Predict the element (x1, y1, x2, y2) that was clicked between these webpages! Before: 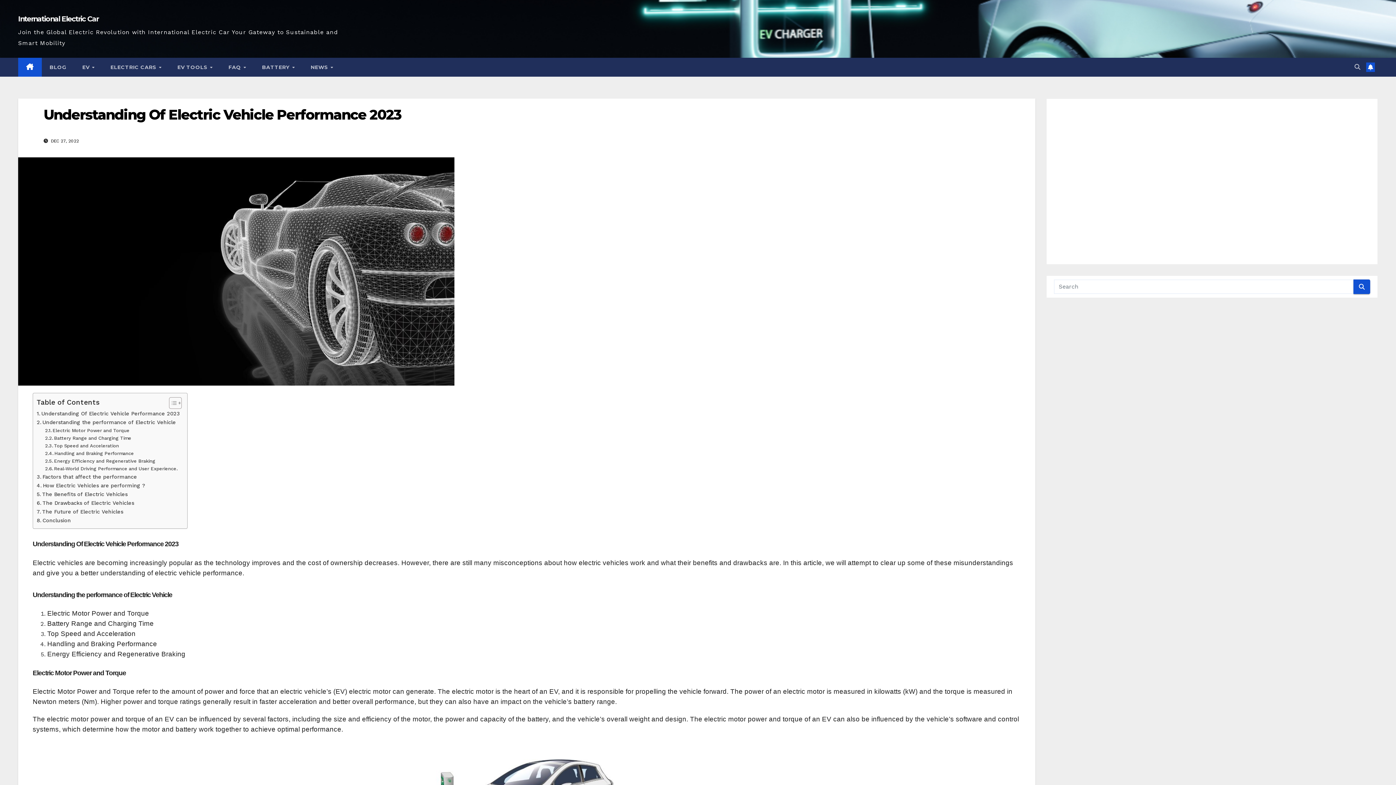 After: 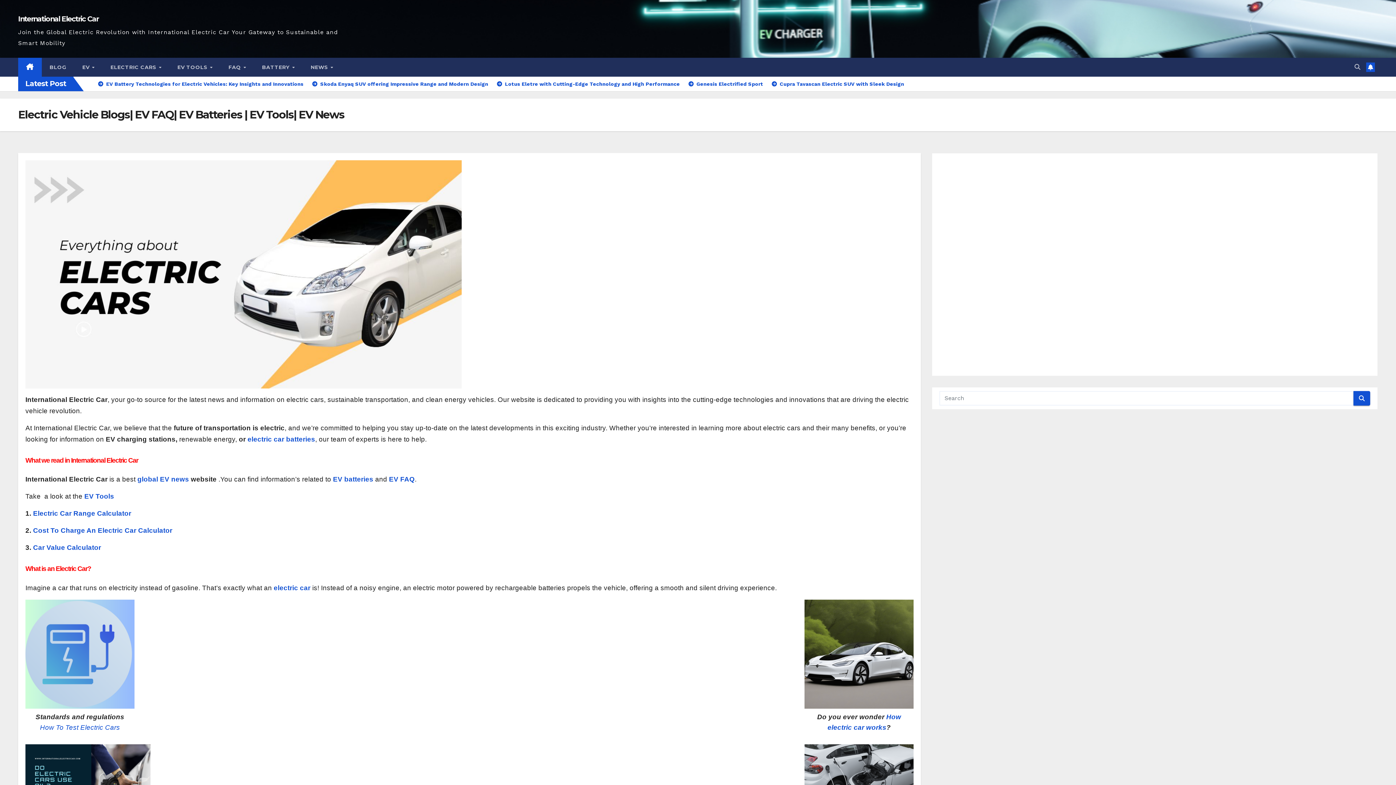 Action: label: International Electric Car bbox: (18, 14, 98, 23)